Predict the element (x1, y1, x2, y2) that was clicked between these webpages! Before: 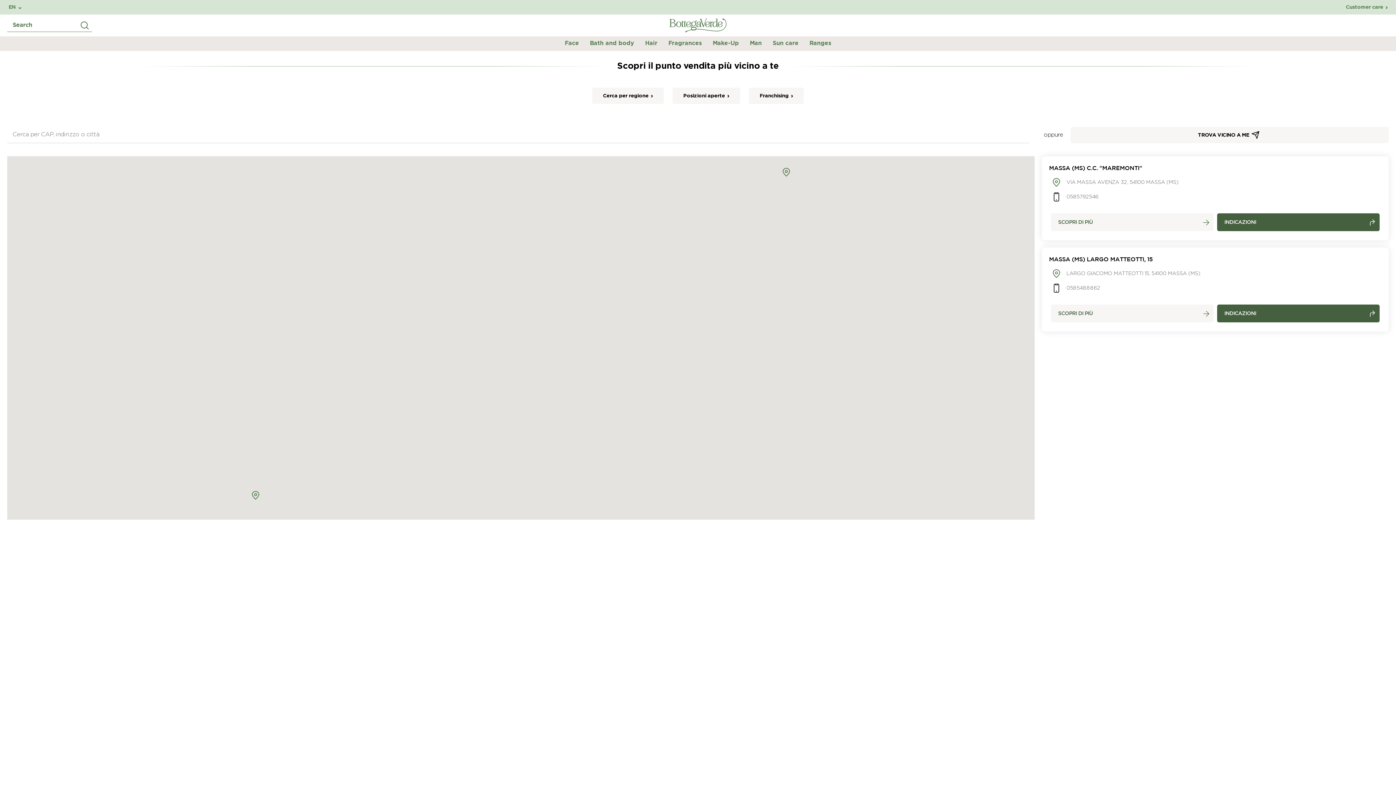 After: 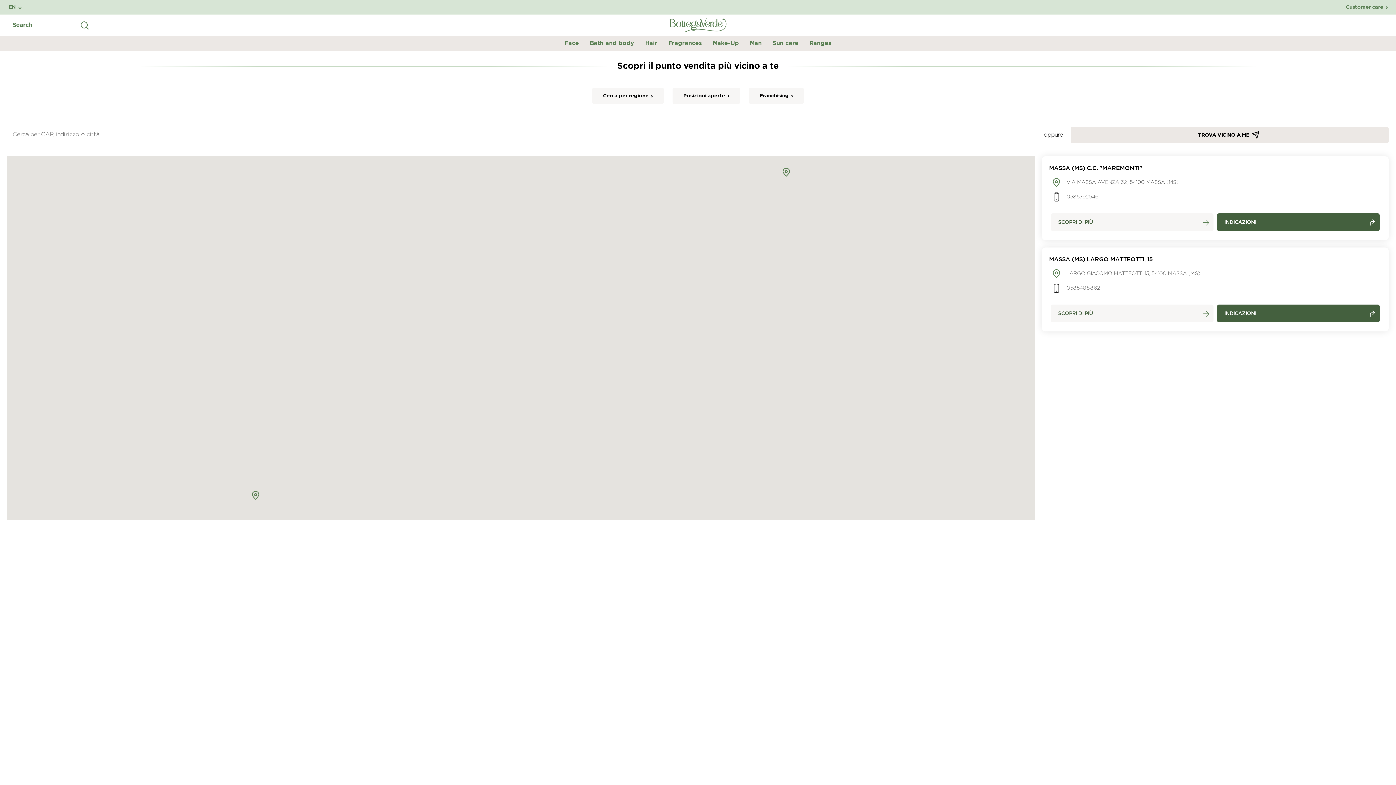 Action: label: TROVA VICINO A ME bbox: (1070, 126, 1389, 143)